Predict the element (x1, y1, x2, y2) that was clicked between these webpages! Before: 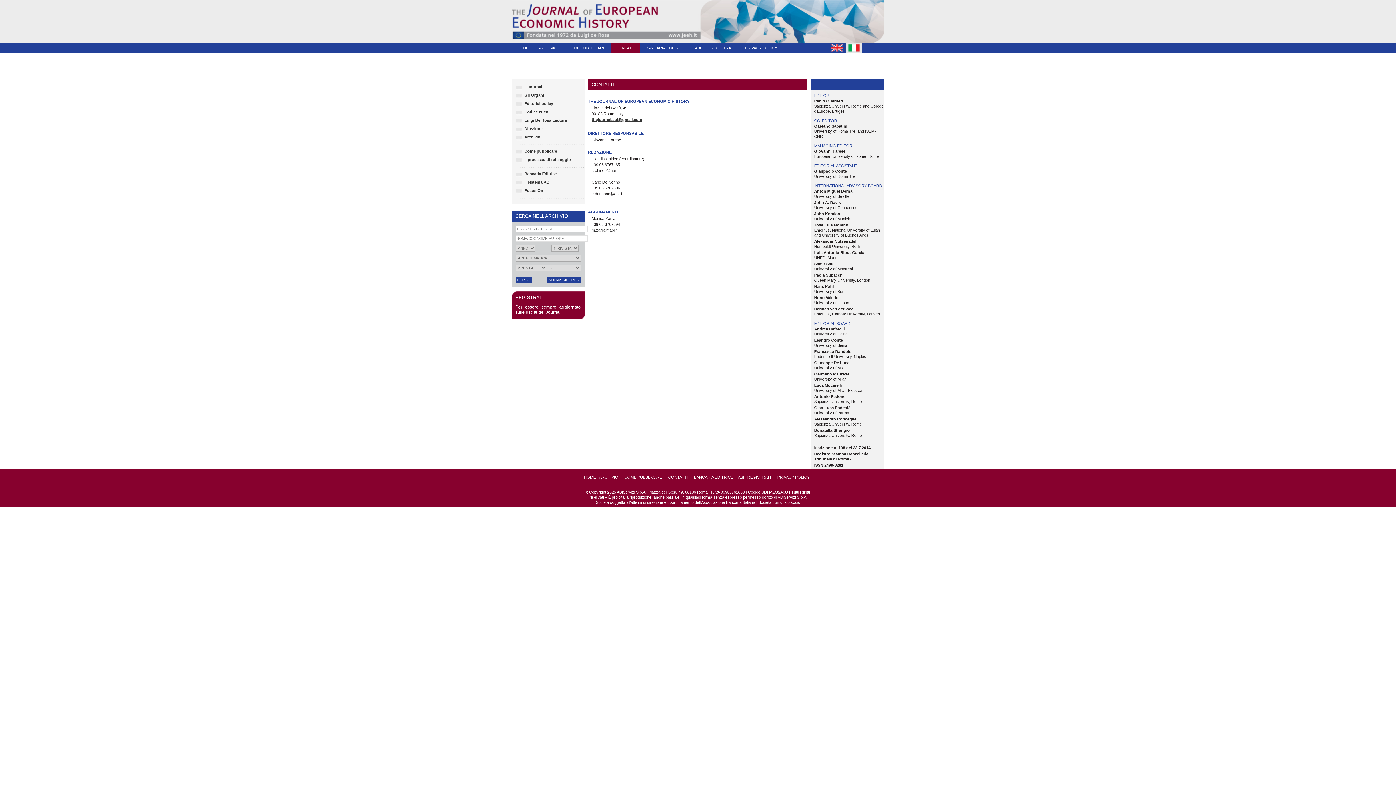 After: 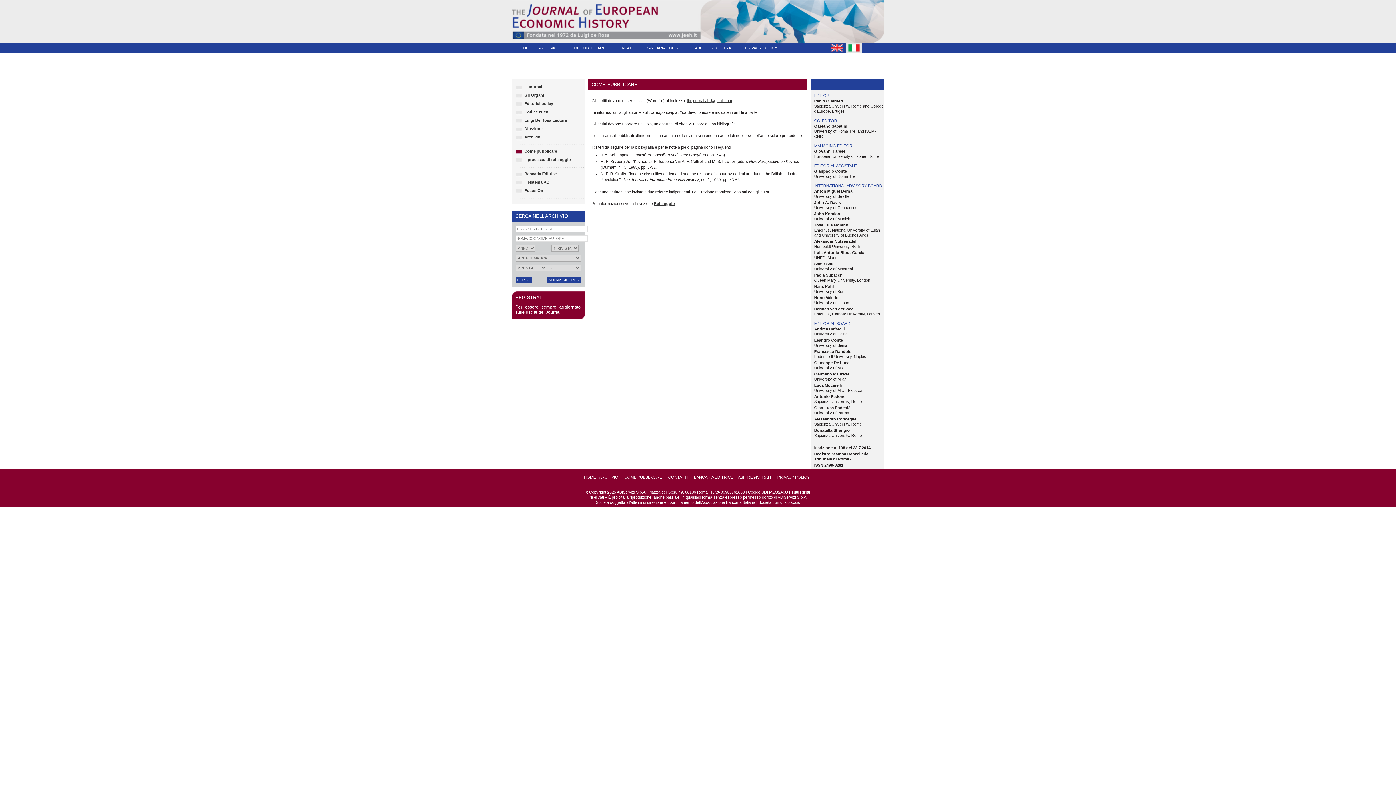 Action: label: Come pubblicare bbox: (515, 147, 589, 154)